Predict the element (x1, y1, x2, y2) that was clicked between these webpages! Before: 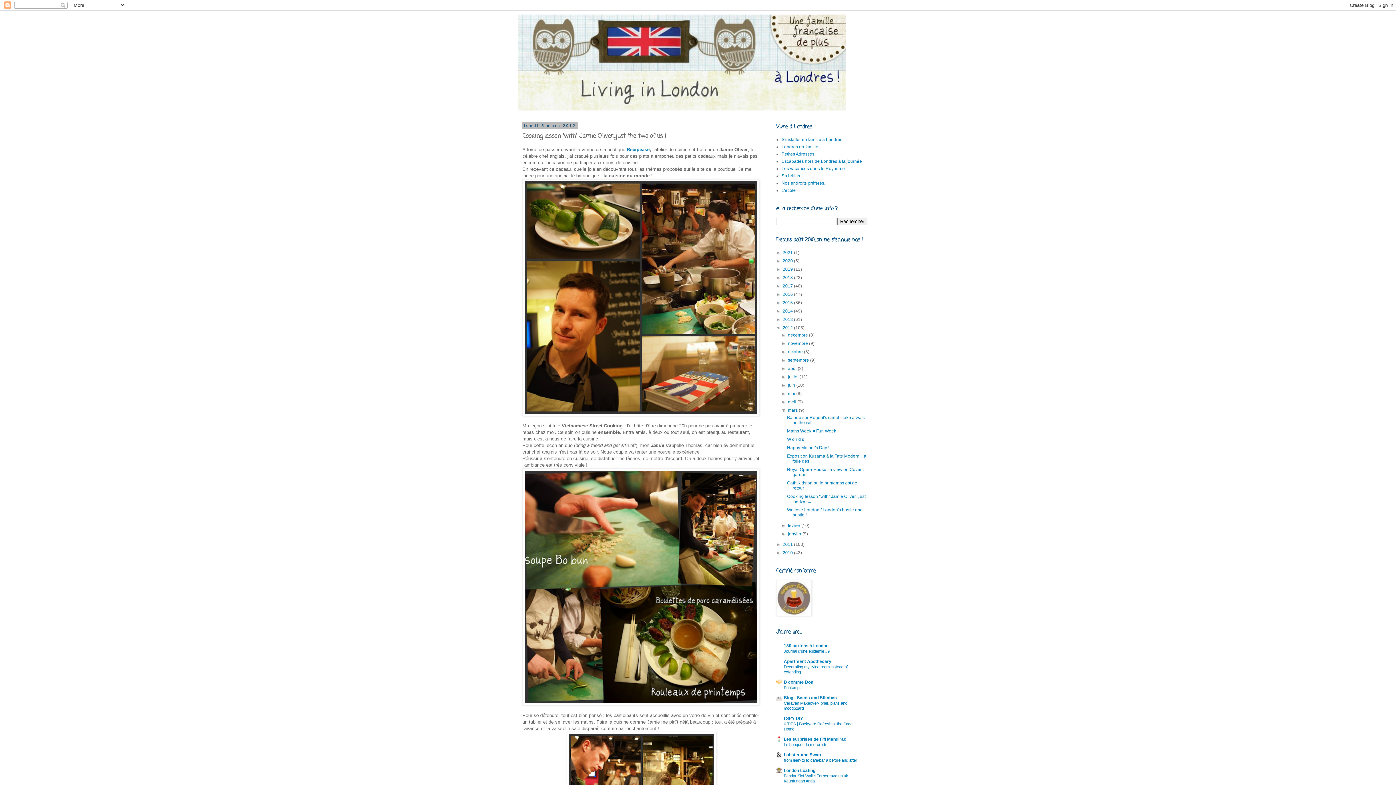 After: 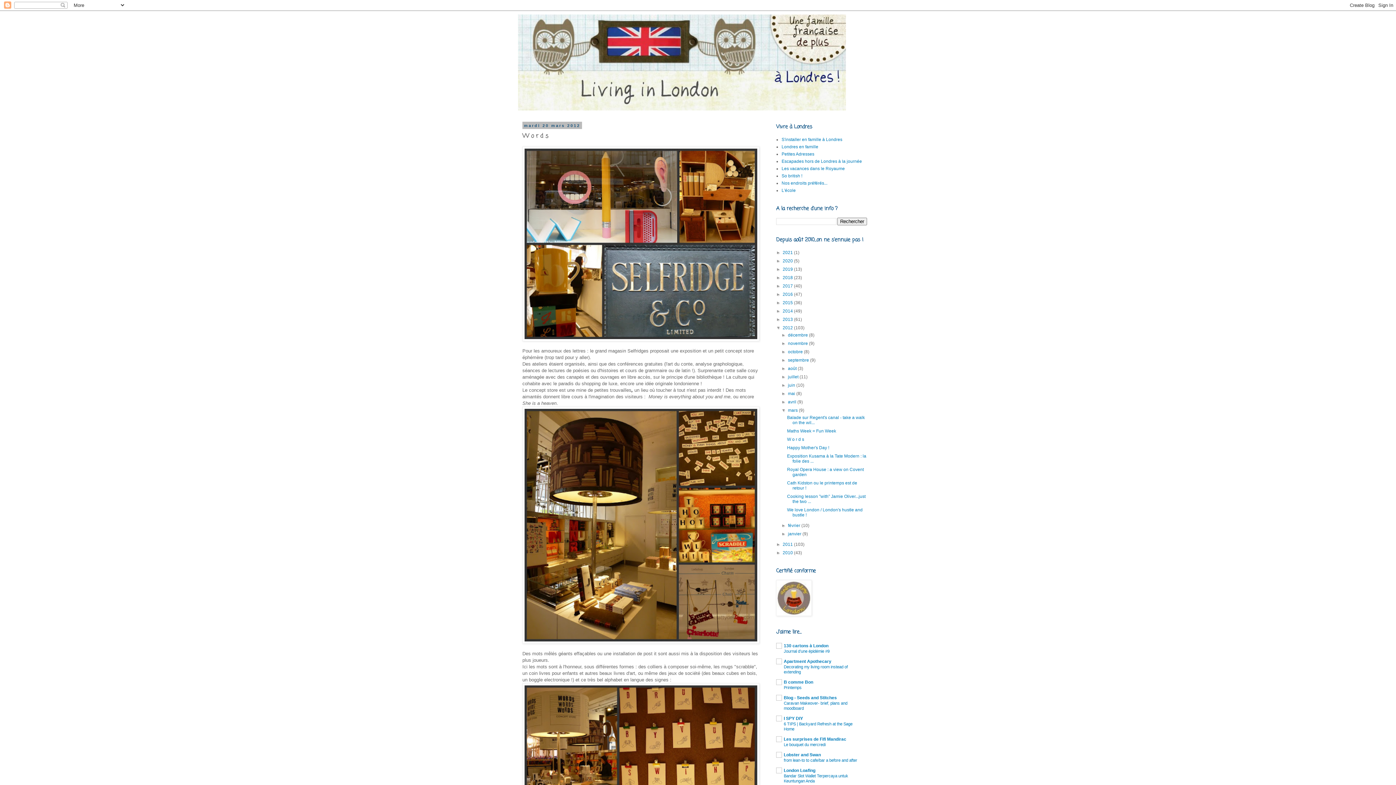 Action: label: W o r d s bbox: (787, 437, 804, 442)